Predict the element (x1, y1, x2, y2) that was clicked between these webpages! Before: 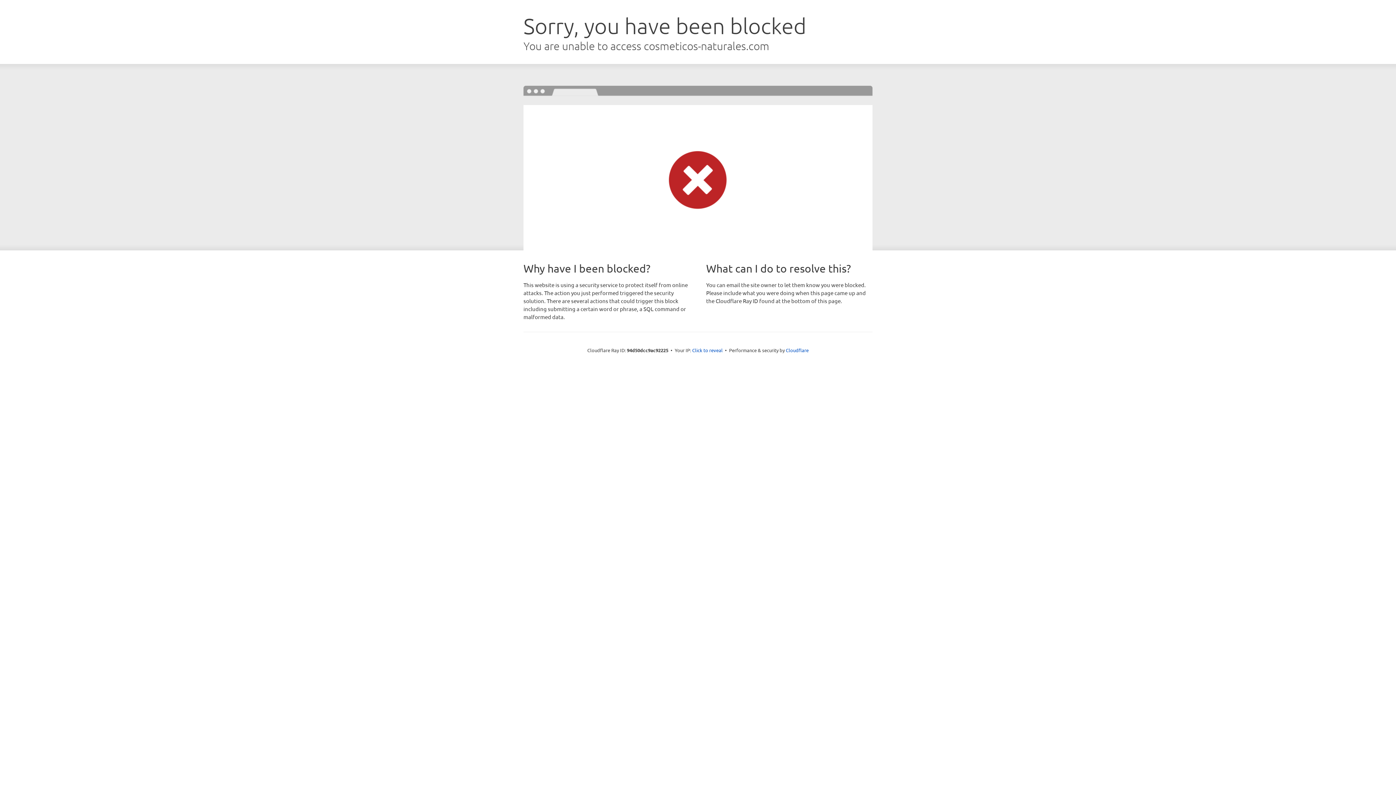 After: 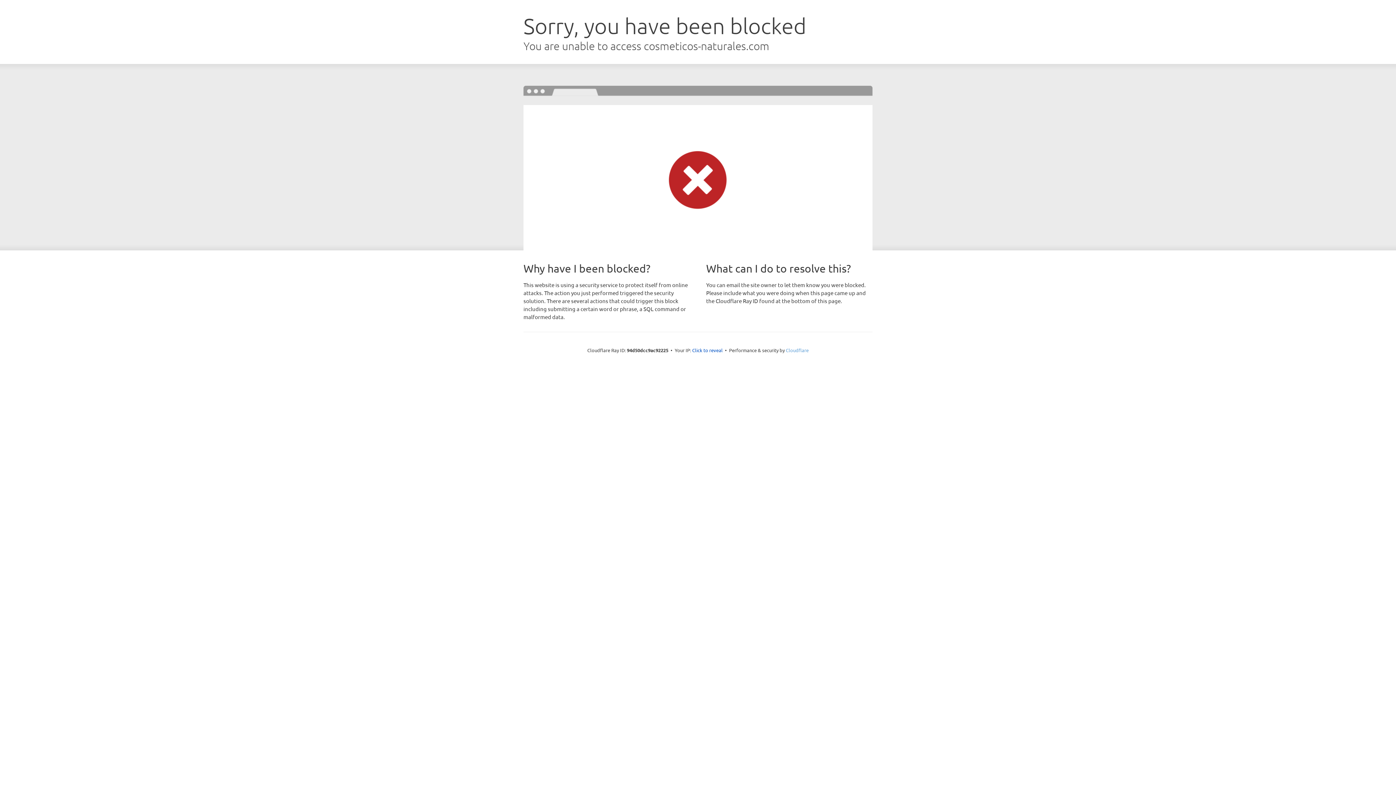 Action: label: Cloudflare bbox: (786, 347, 808, 353)